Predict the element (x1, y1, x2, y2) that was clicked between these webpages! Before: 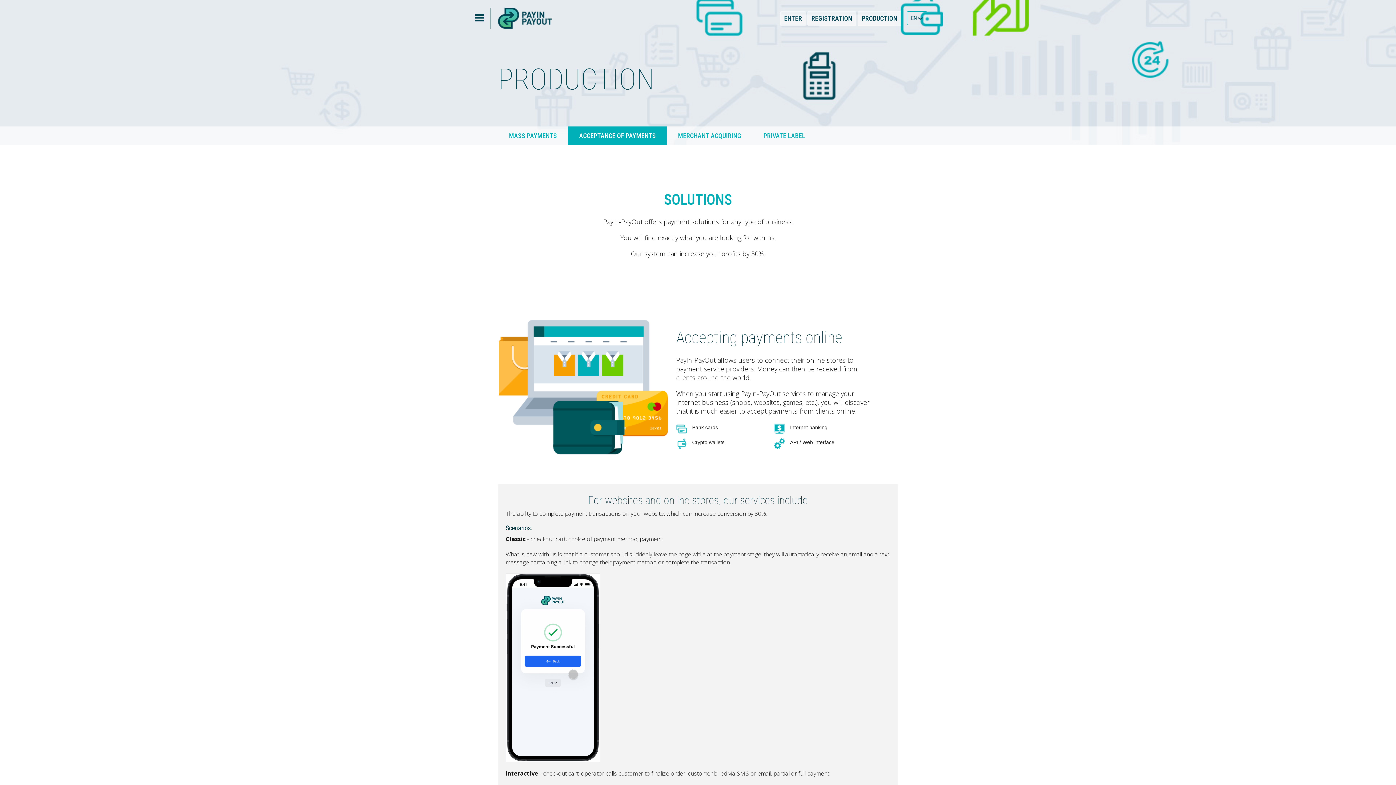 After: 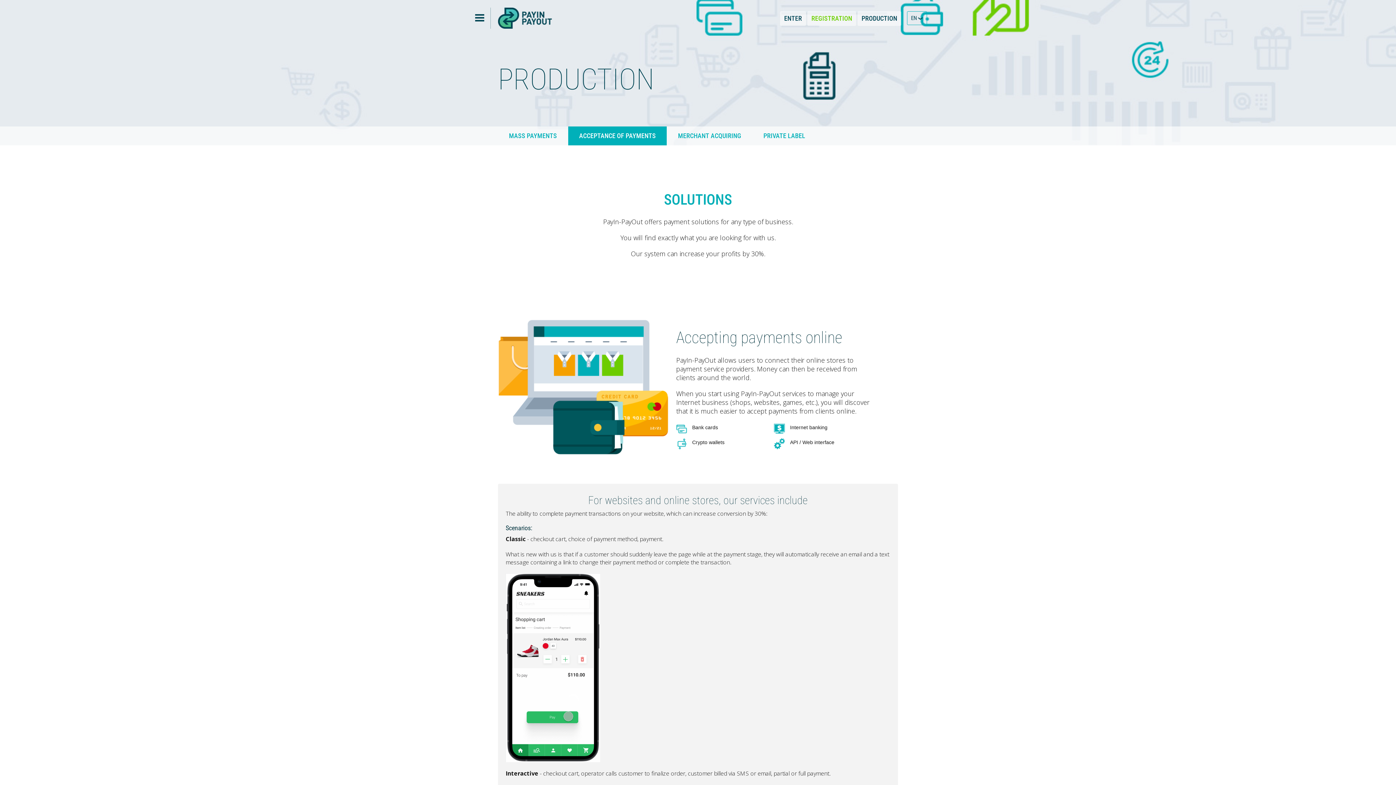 Action: label: REGISTRATION bbox: (807, 11, 856, 25)